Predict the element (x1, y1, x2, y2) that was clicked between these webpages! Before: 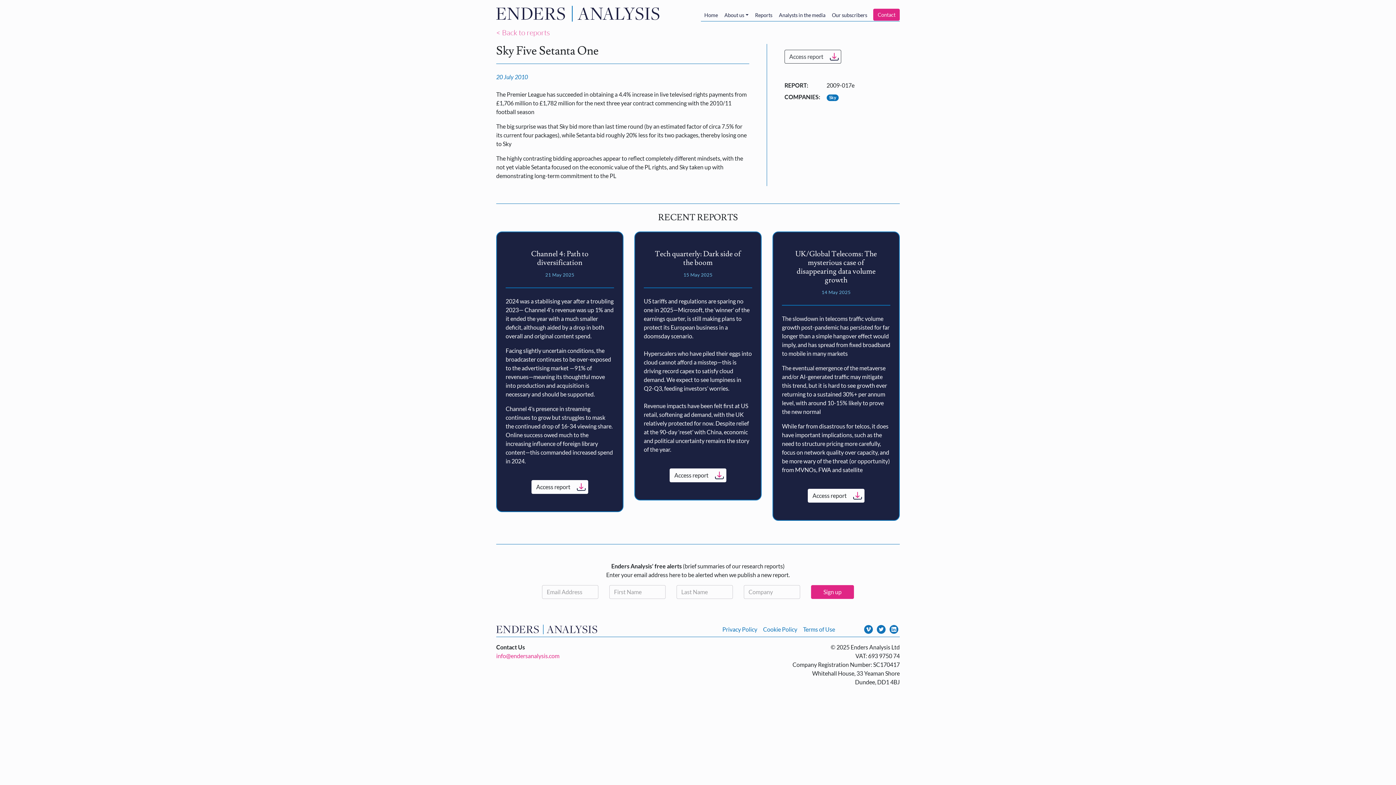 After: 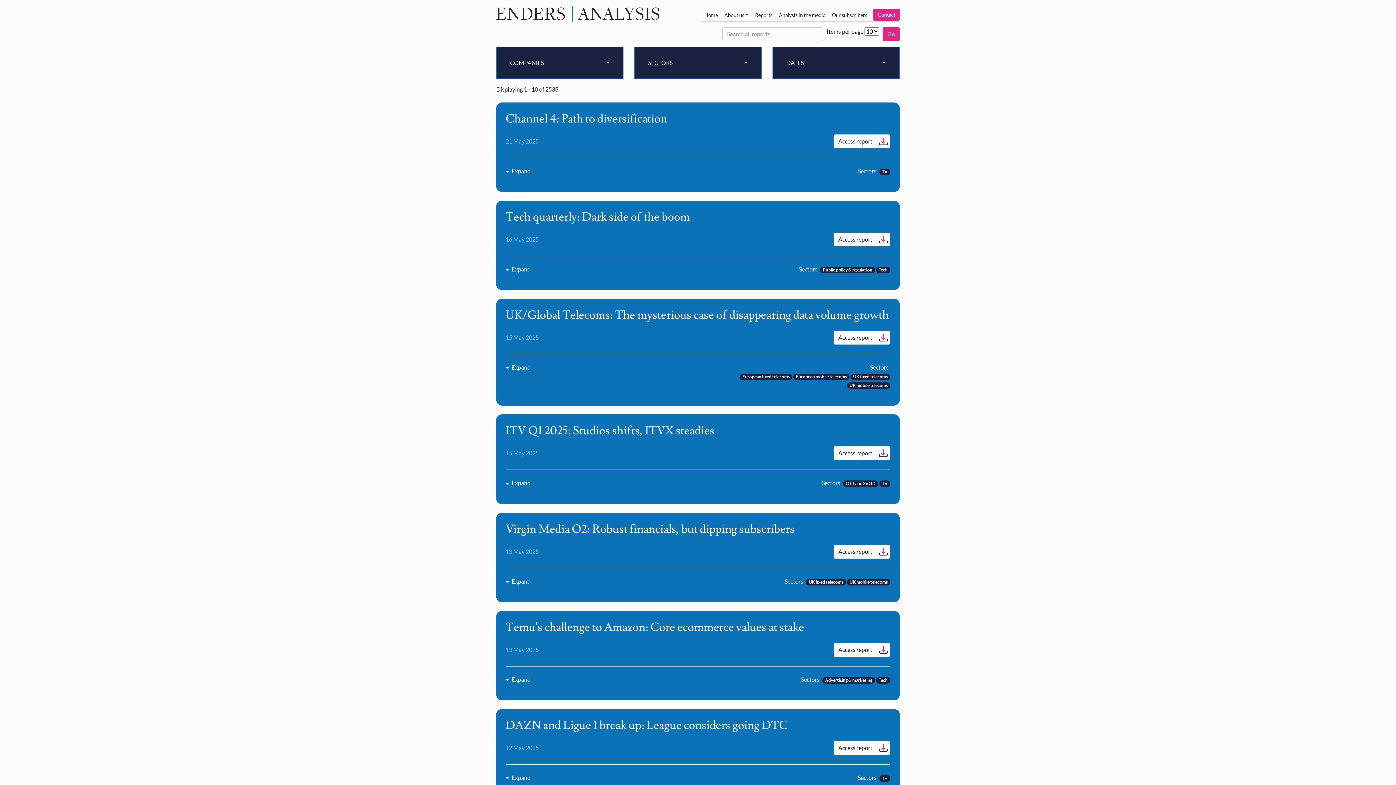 Action: bbox: (496, 27, 550, 37) label: < Back to reports